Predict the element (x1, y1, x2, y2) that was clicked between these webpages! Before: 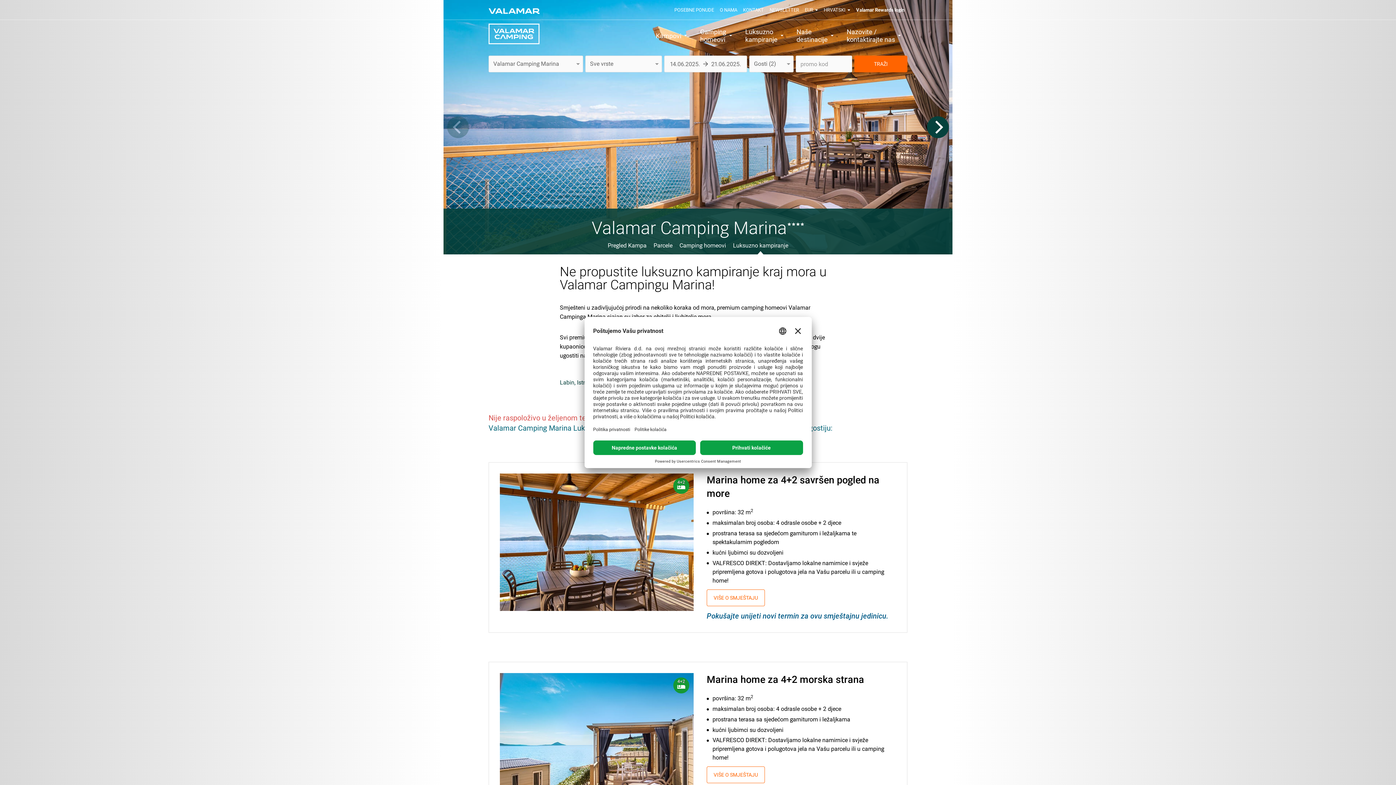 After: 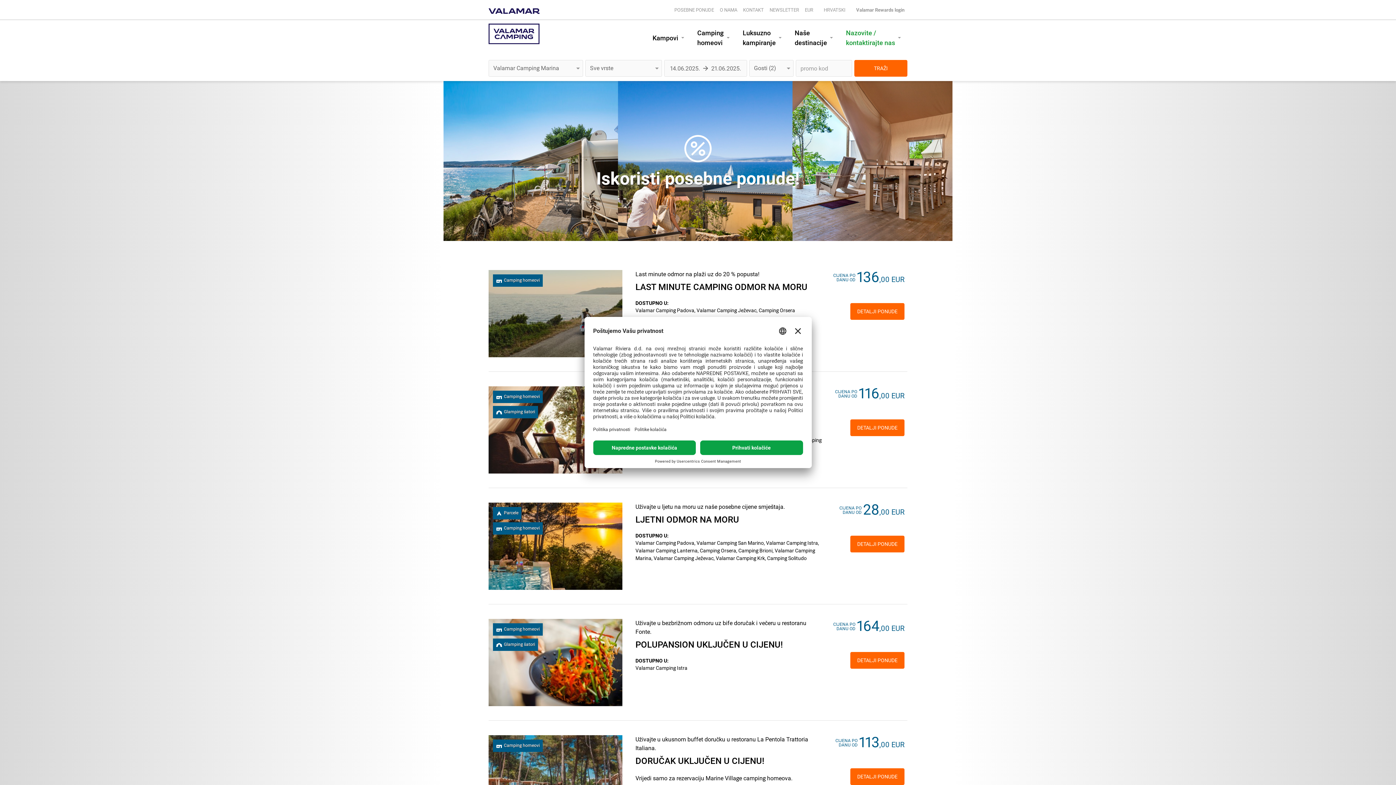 Action: bbox: (671, 2, 717, 19) label: POSEBNE PONUDE